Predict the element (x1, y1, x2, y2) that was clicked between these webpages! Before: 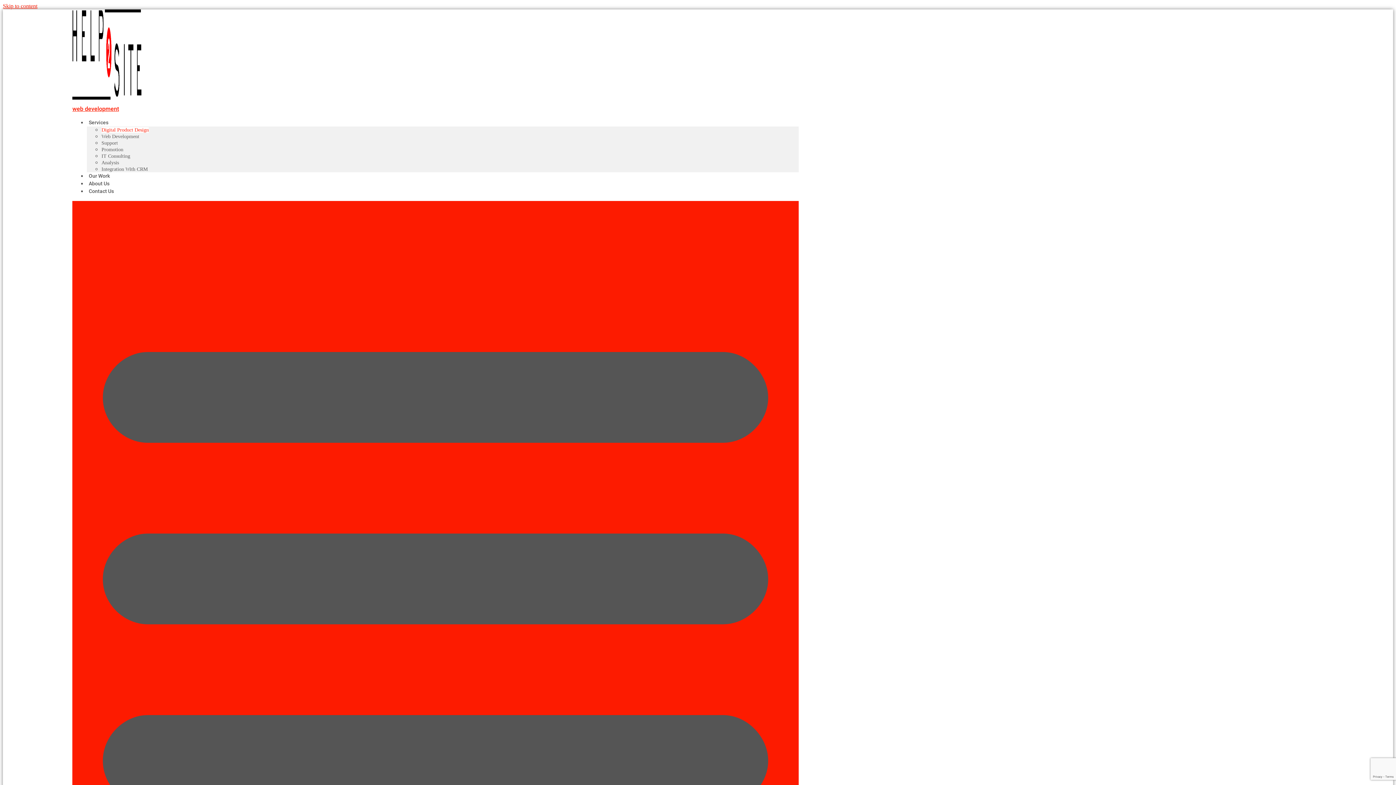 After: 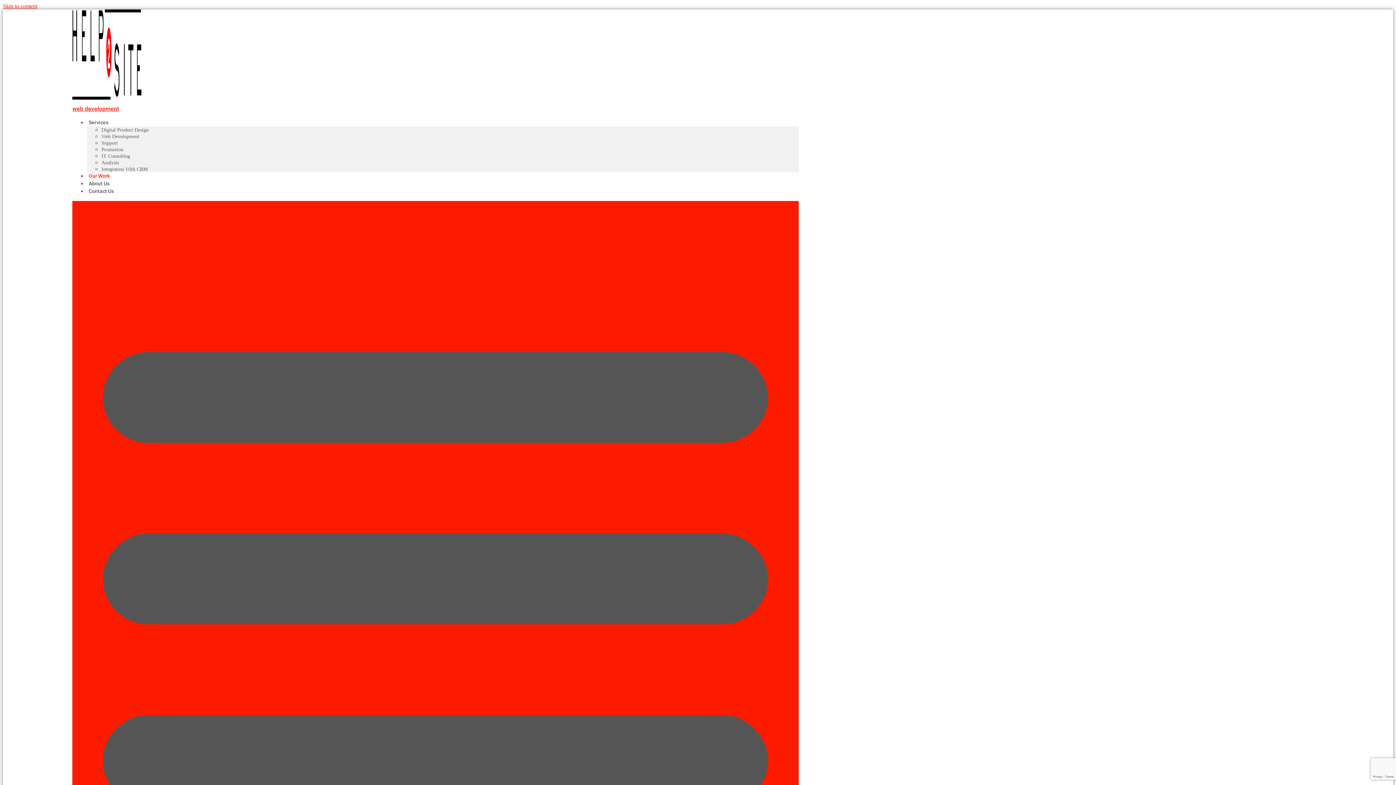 Action: bbox: (86, 173, 111, 178) label: Our Work